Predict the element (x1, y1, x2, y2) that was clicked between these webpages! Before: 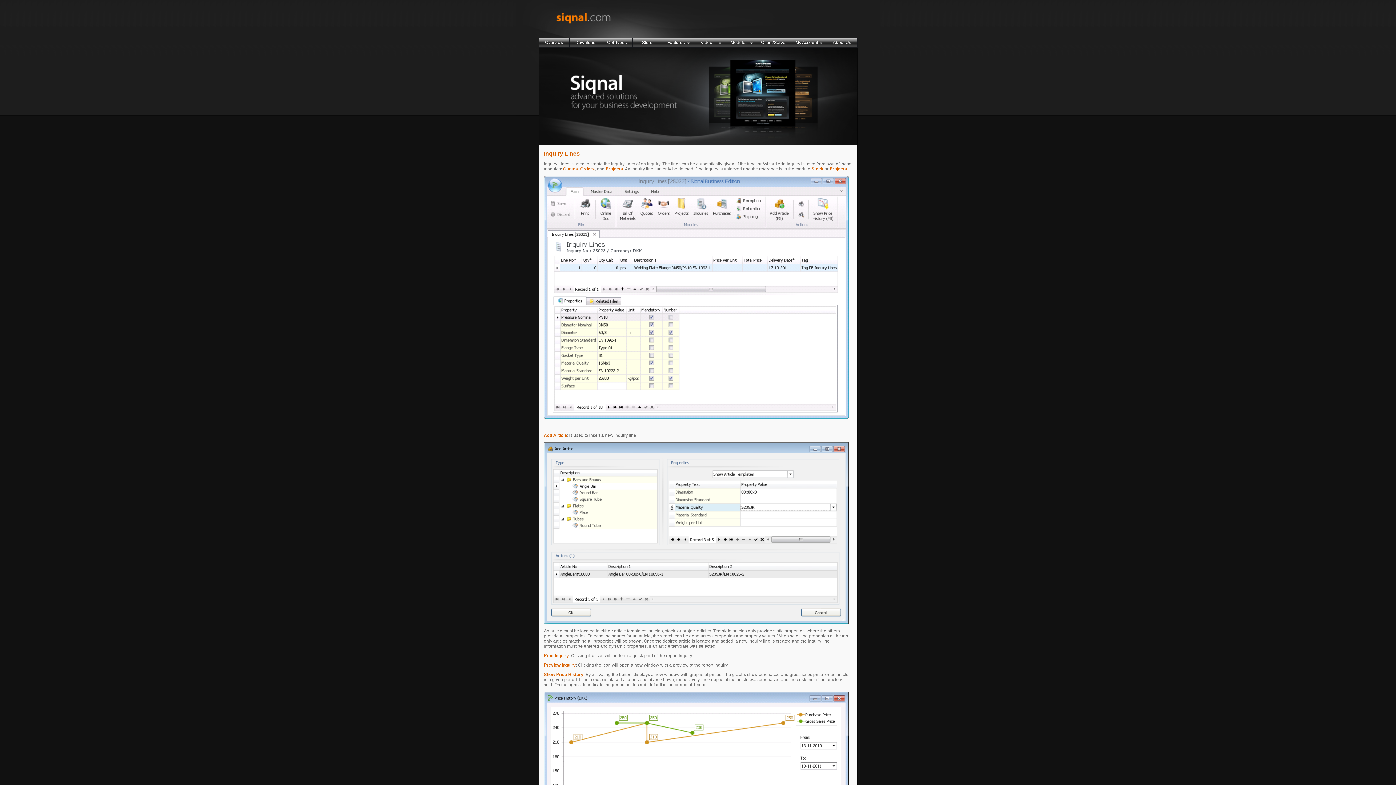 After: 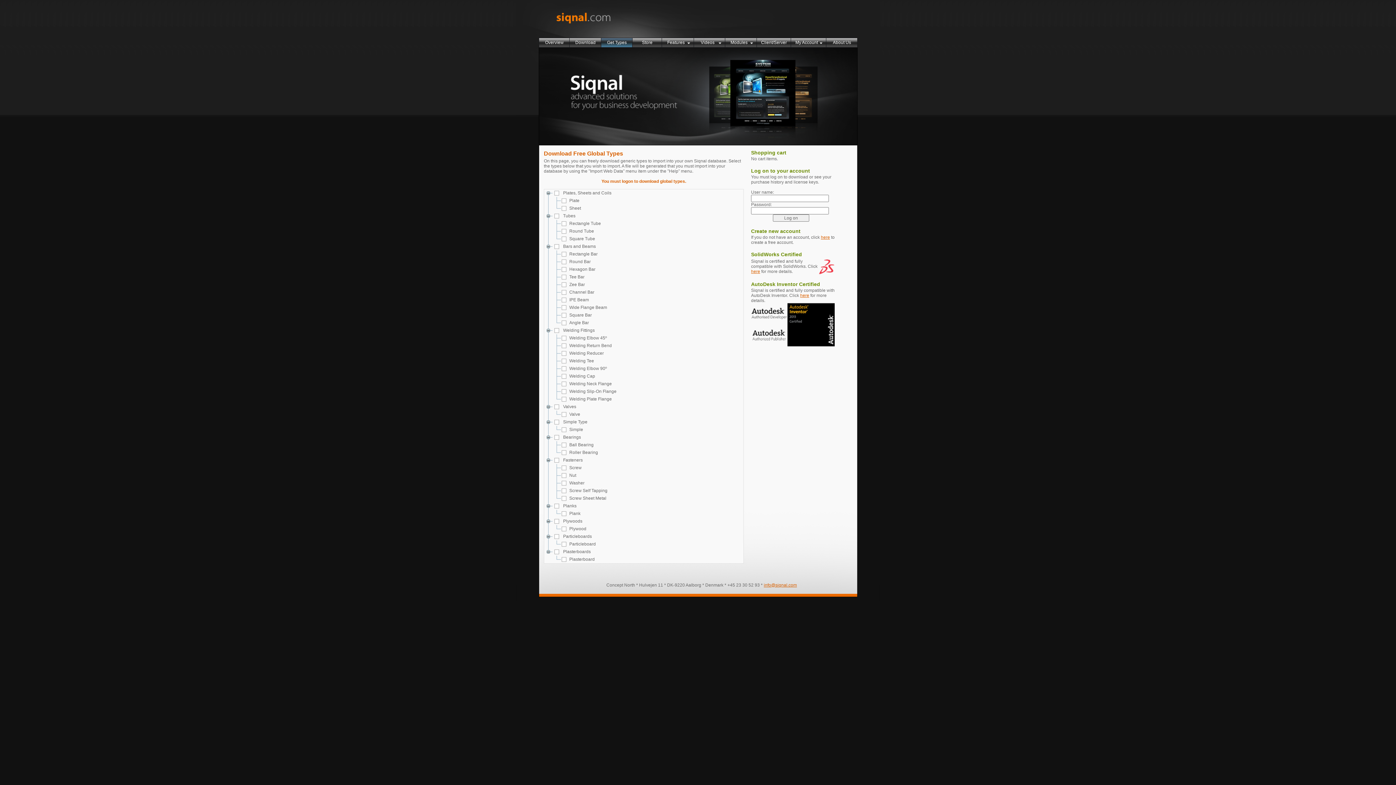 Action: bbox: (601, 38, 632, 47) label: Get Types